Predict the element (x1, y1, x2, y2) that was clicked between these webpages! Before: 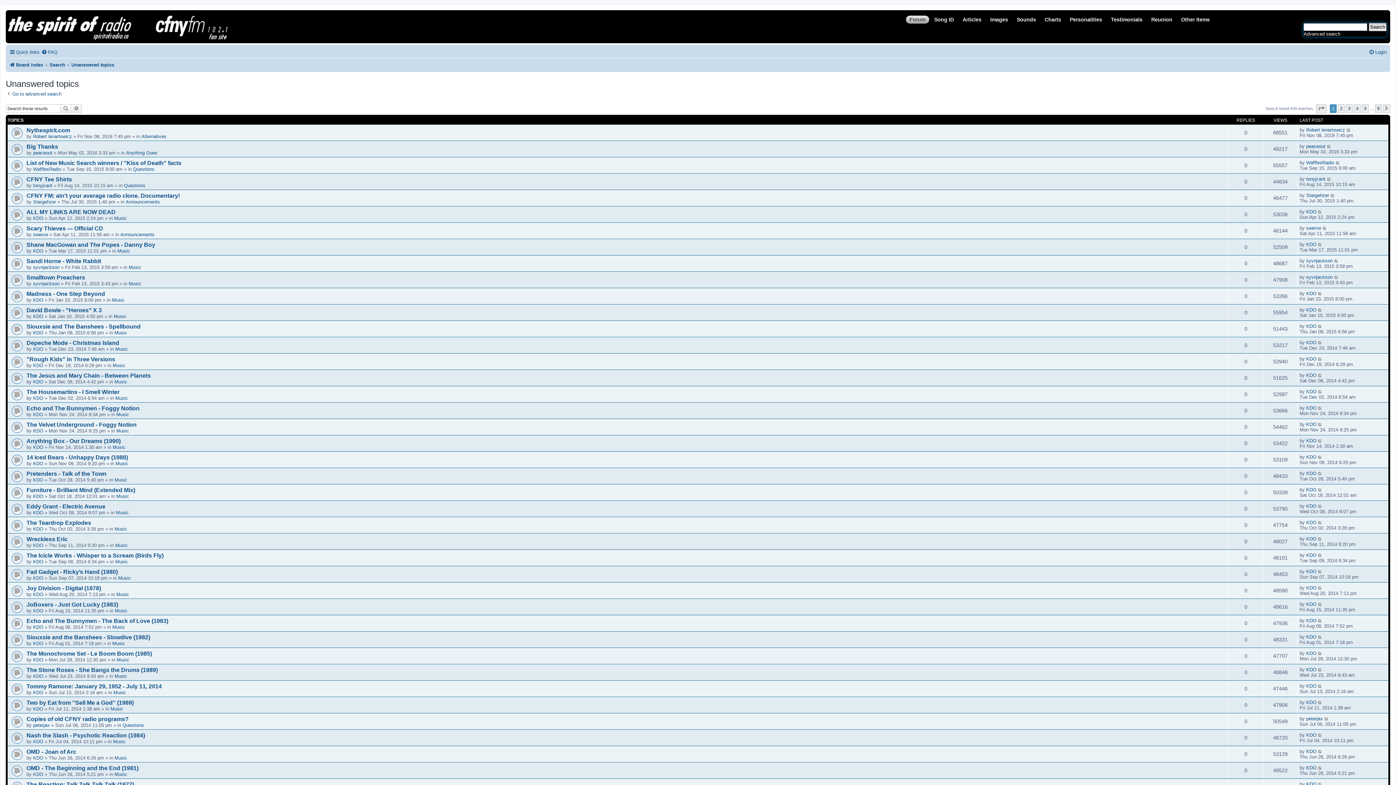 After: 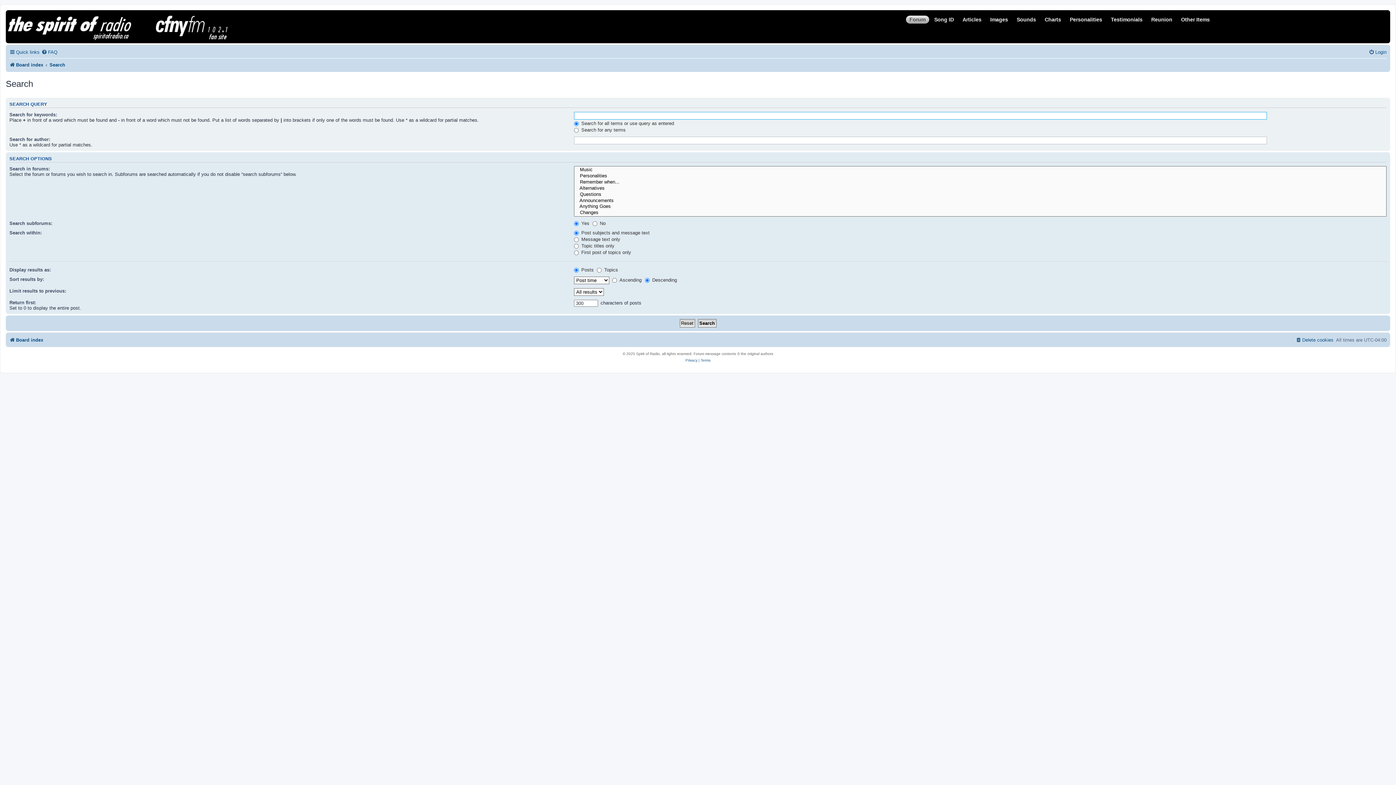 Action: bbox: (1304, 31, 1340, 36) label: Advanced search